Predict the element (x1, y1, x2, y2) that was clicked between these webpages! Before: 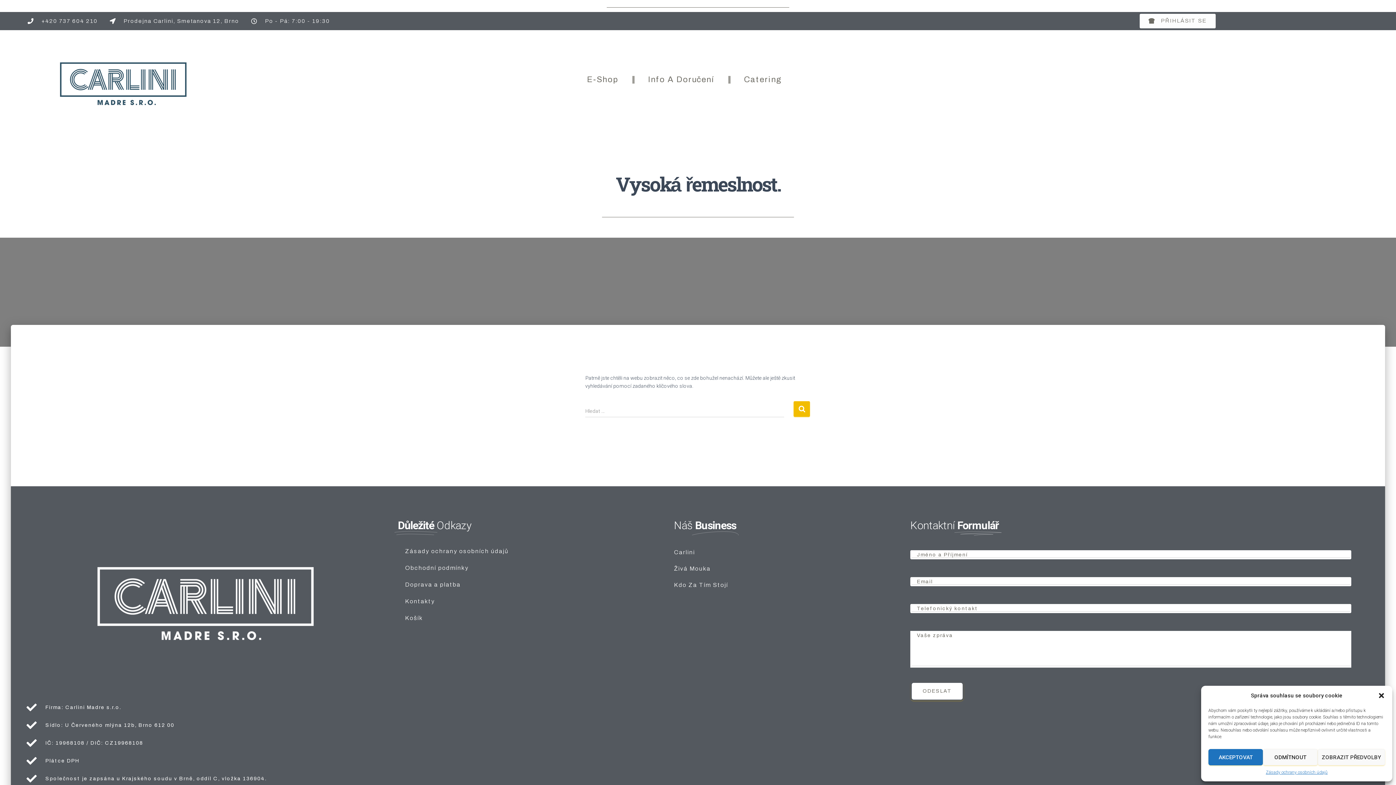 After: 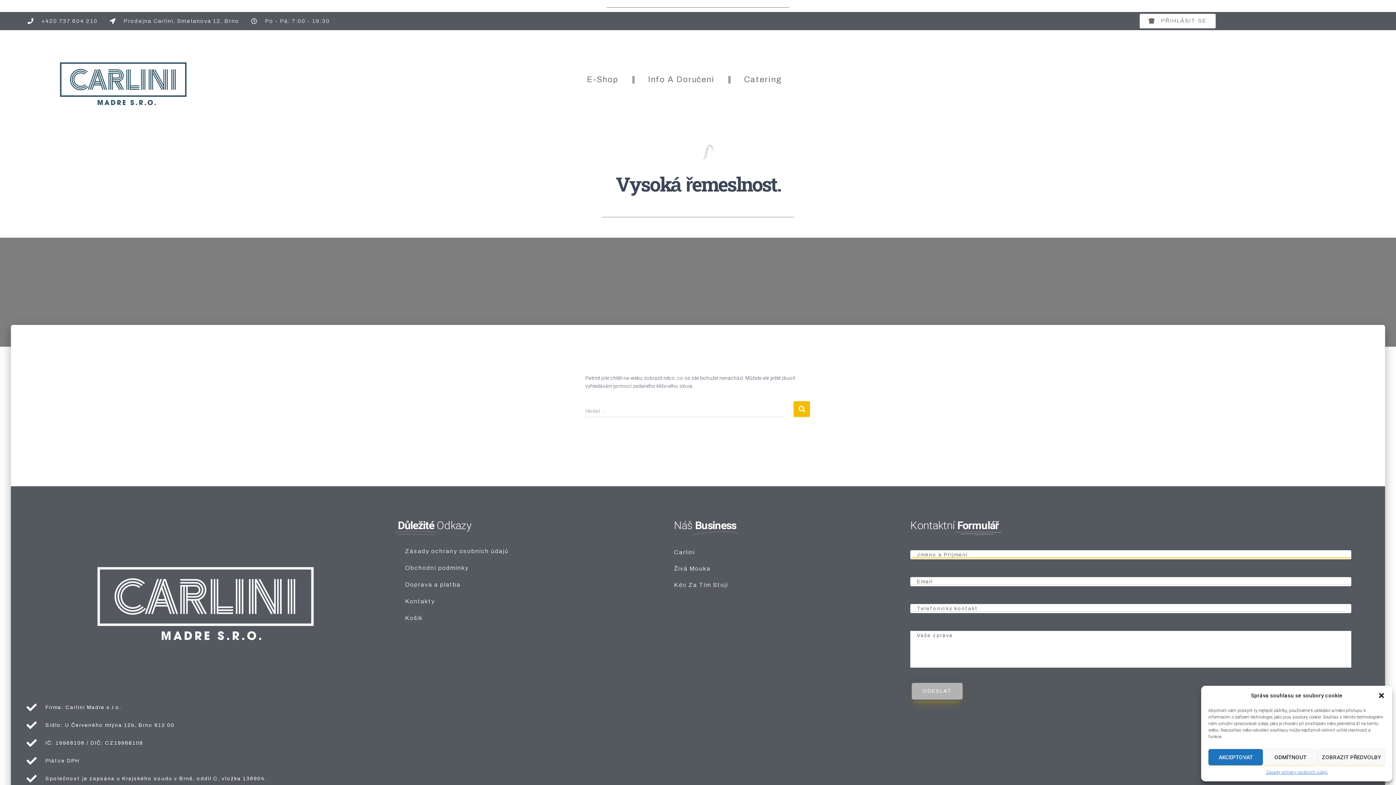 Action: bbox: (910, 682, 964, 701) label: ODESLAT